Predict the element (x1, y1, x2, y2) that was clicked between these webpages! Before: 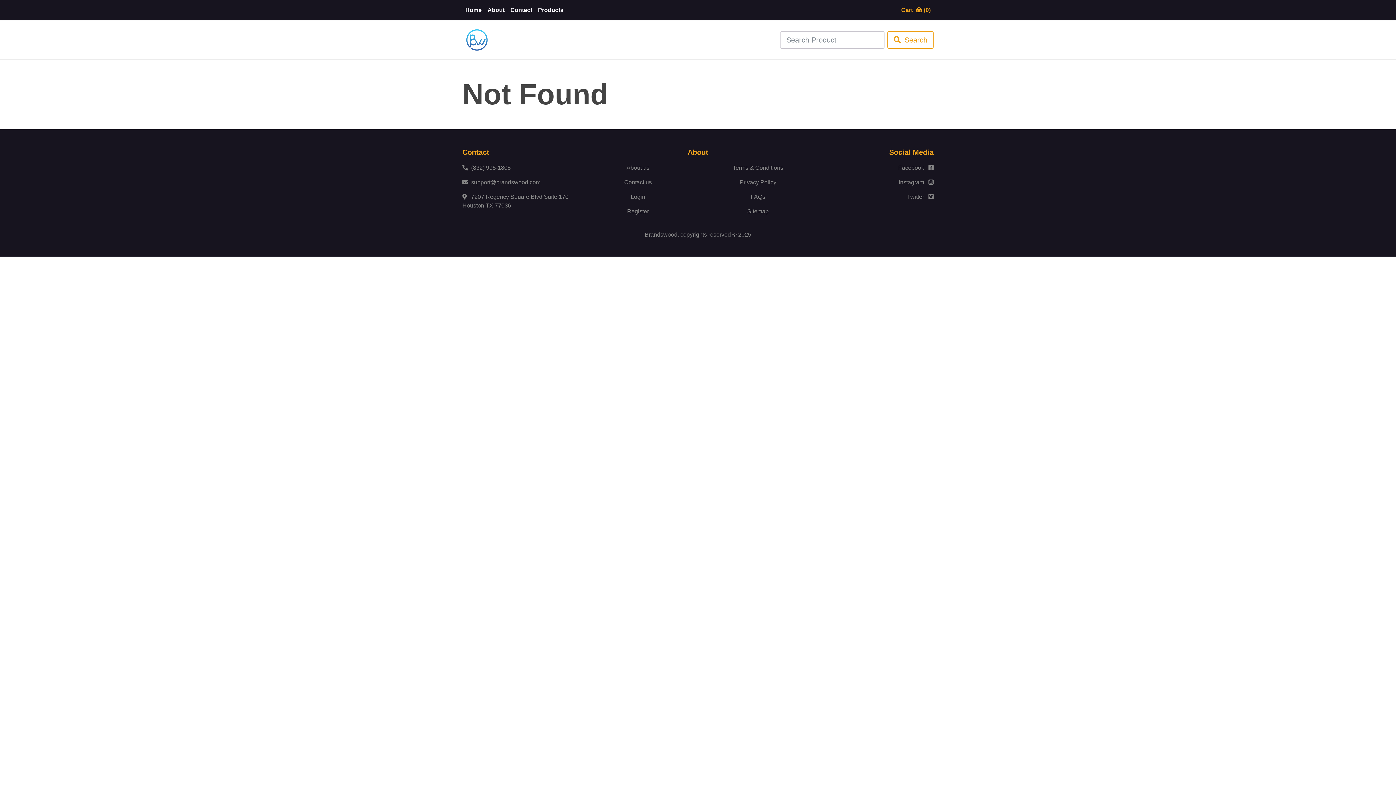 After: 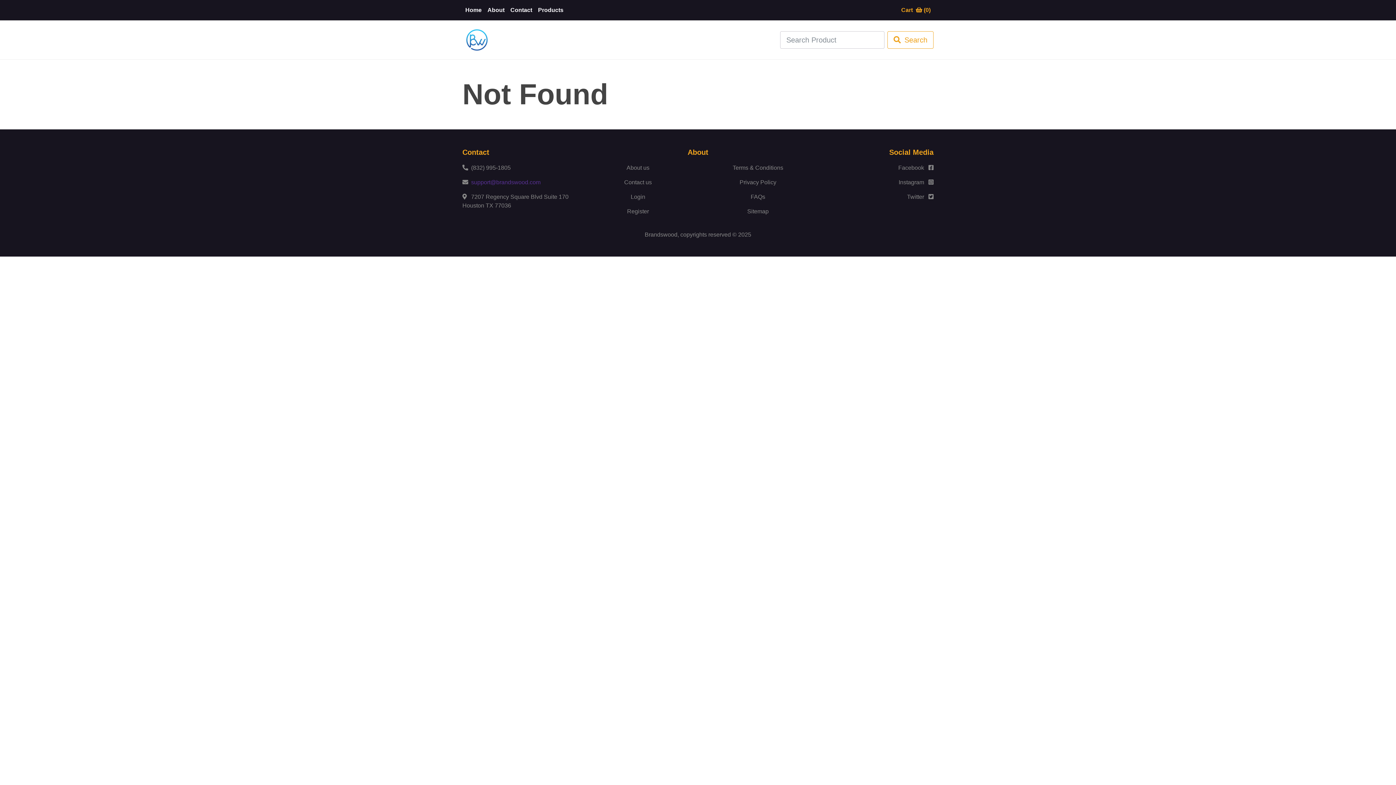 Action: bbox: (471, 179, 540, 185) label: support@brandswood.com